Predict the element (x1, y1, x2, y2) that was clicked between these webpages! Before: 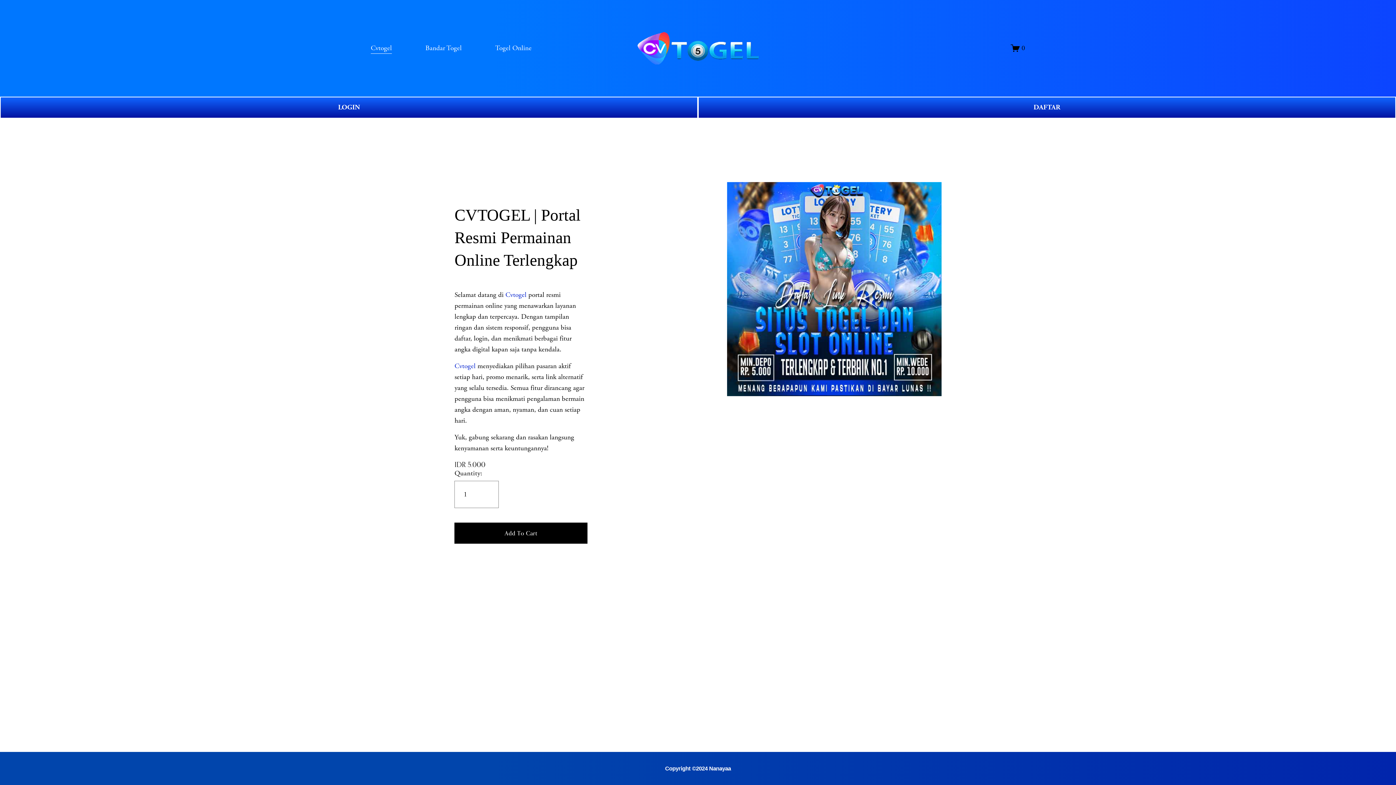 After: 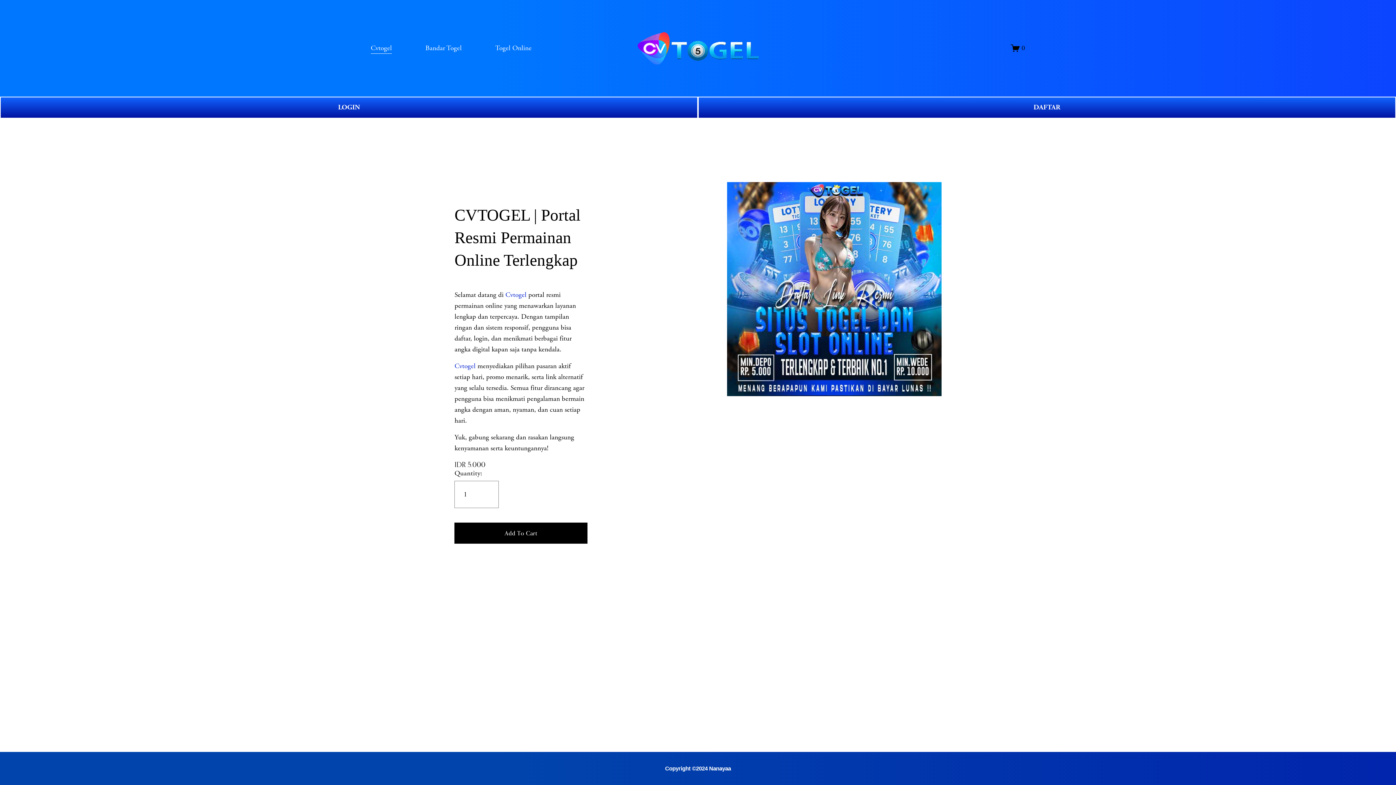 Action: bbox: (665, 765, 731, 772) label: Copyright ©2024 Nanayaa